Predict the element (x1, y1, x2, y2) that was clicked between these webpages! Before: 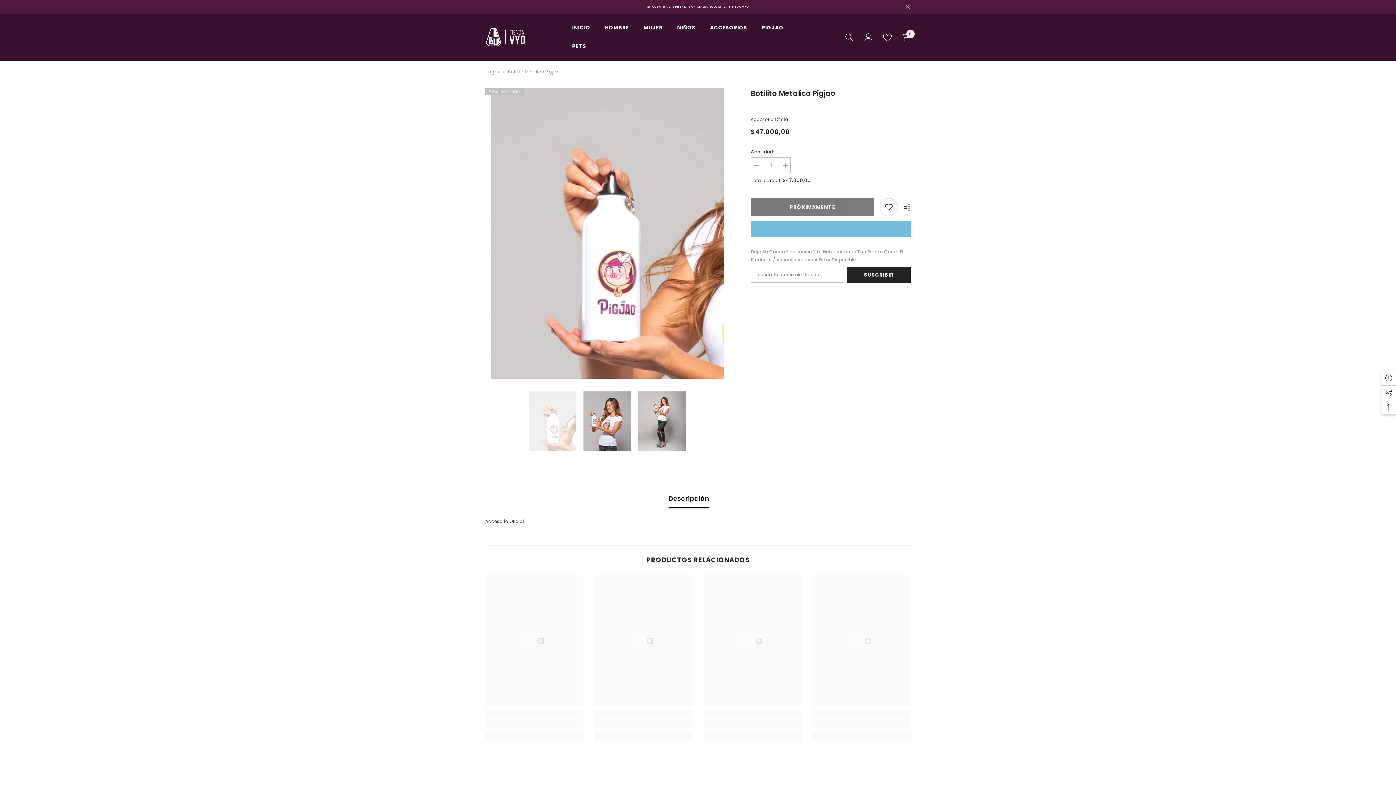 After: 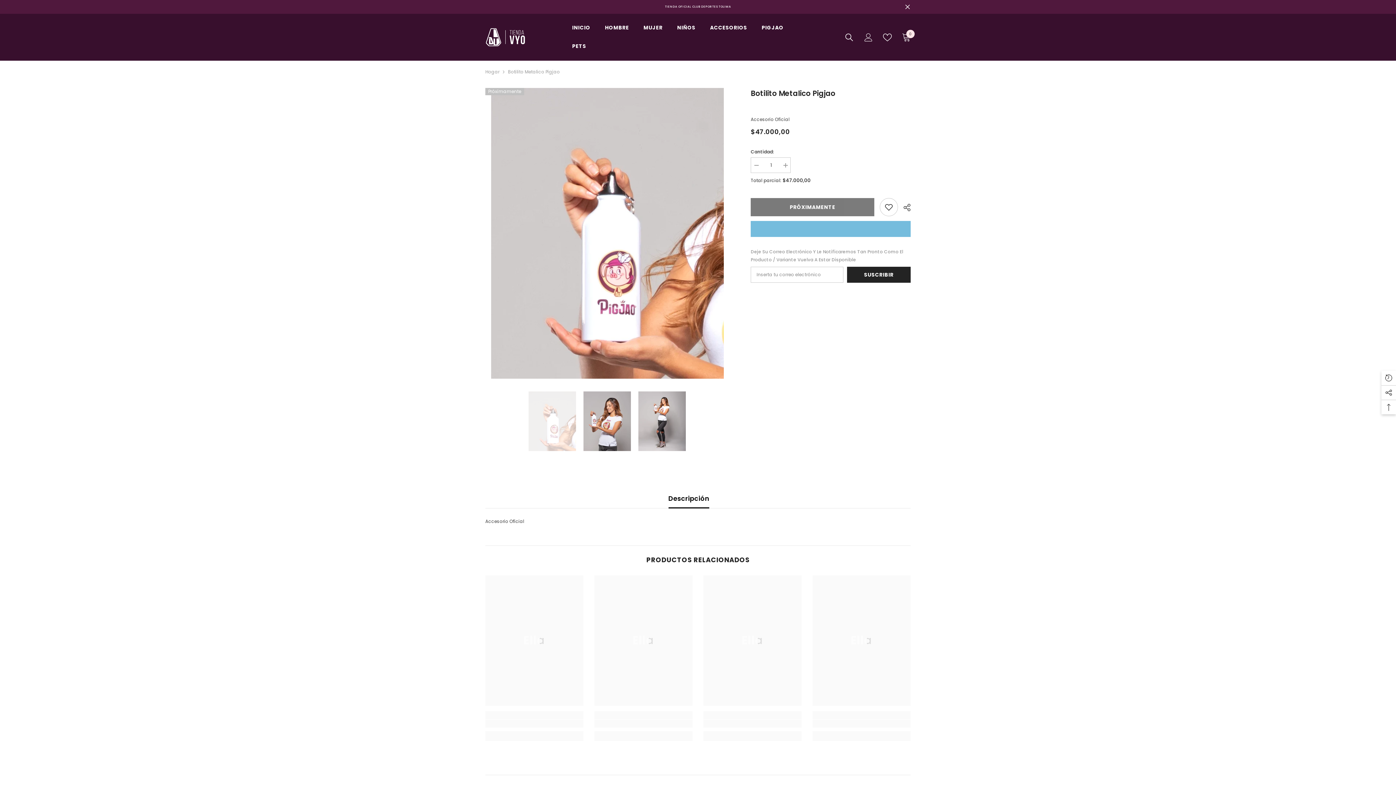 Action: bbox: (668, 489, 709, 508) label: Descripción